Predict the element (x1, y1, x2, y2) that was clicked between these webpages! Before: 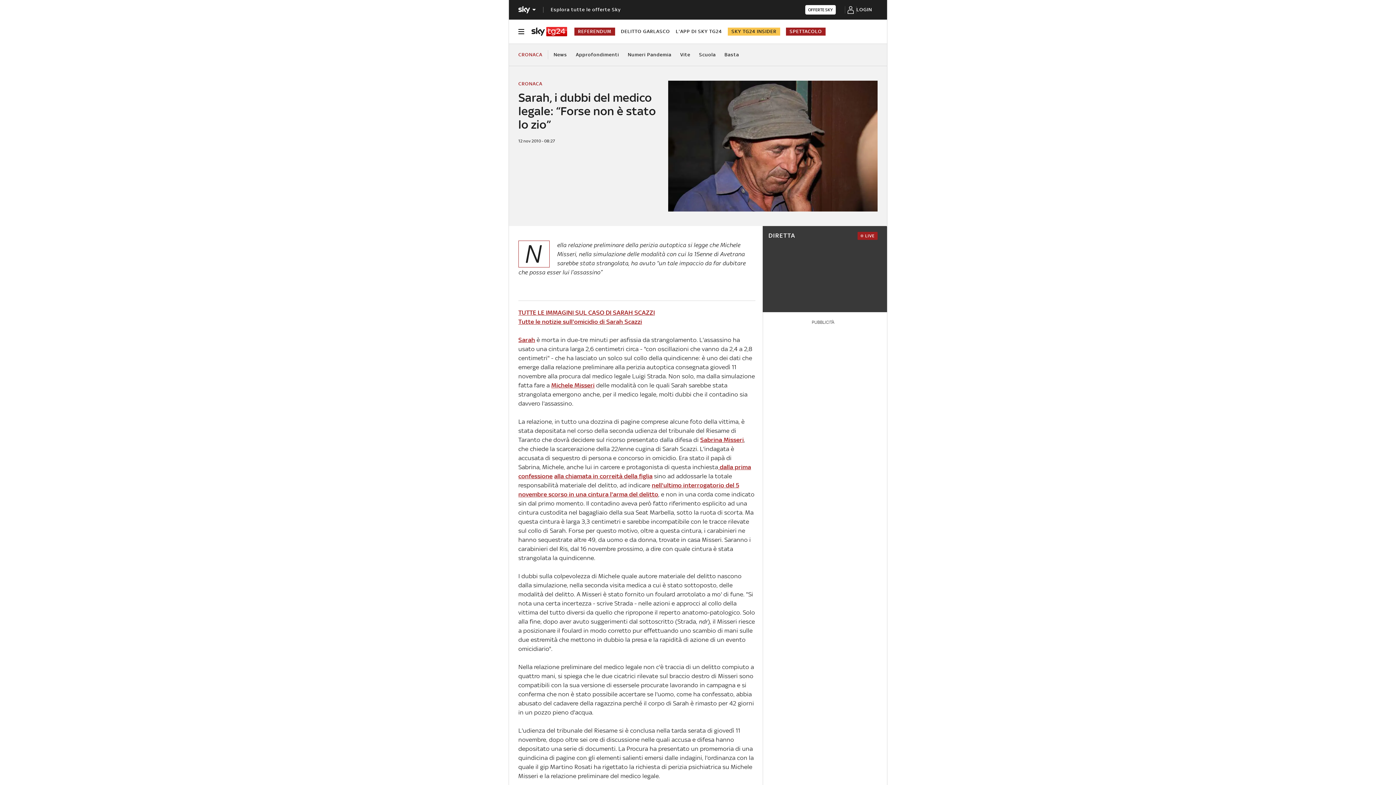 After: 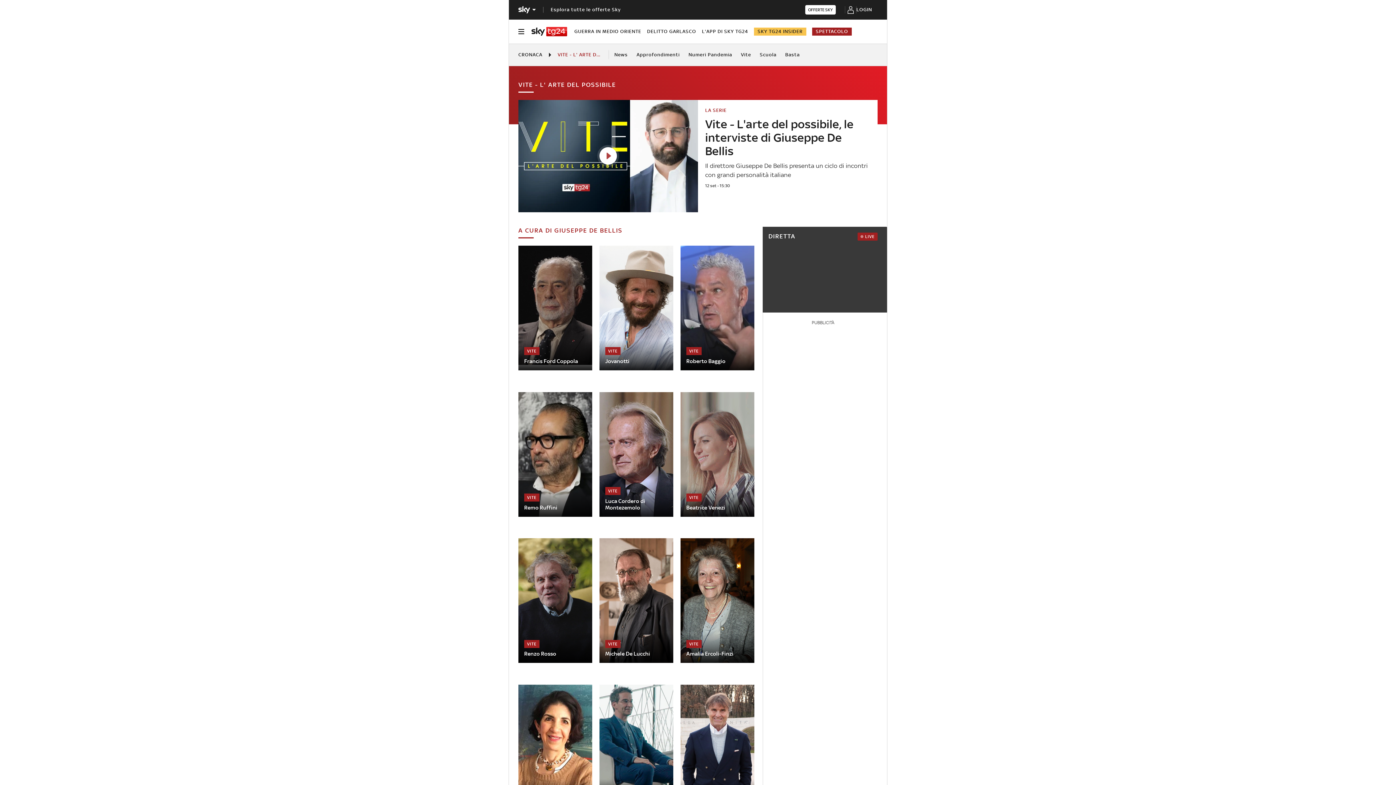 Action: bbox: (680, 43, 690, 65) label: Vite